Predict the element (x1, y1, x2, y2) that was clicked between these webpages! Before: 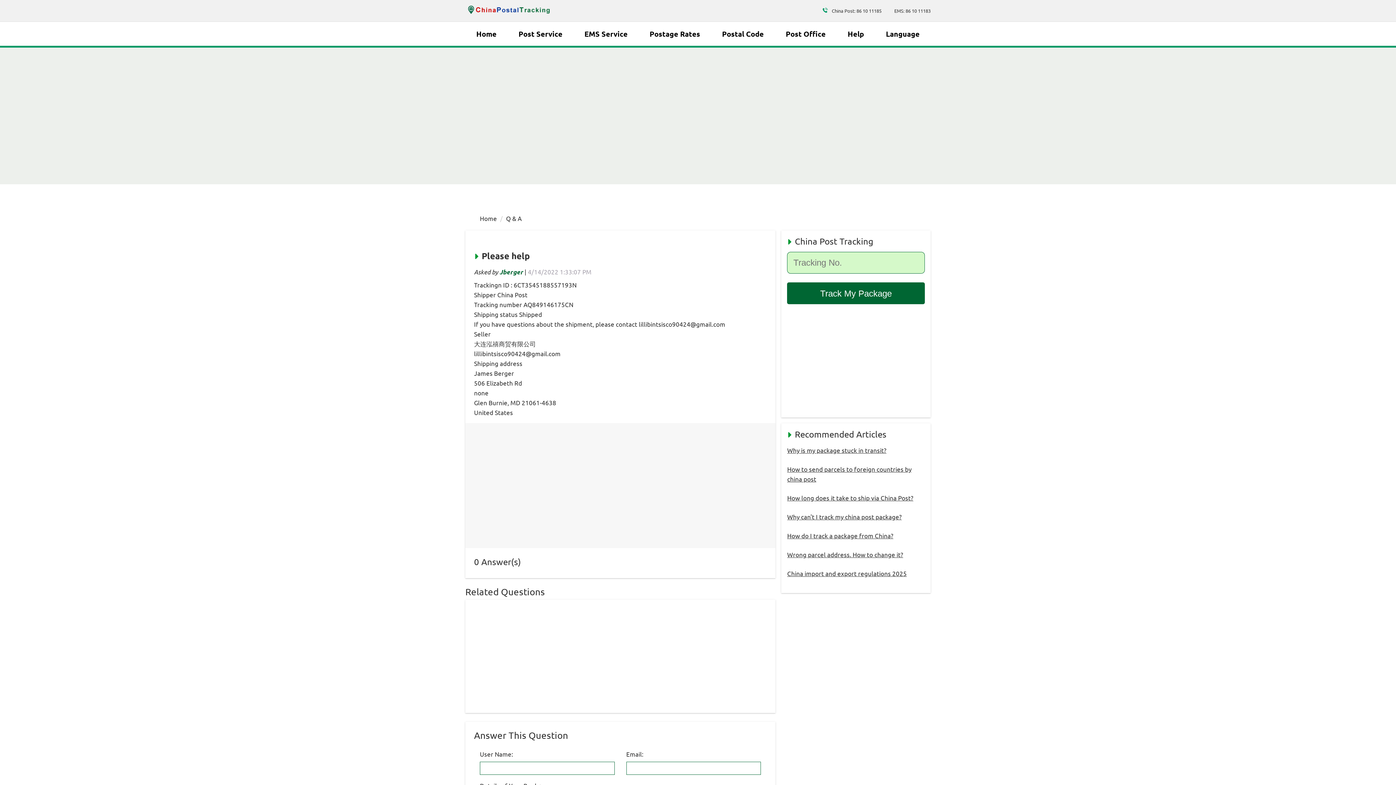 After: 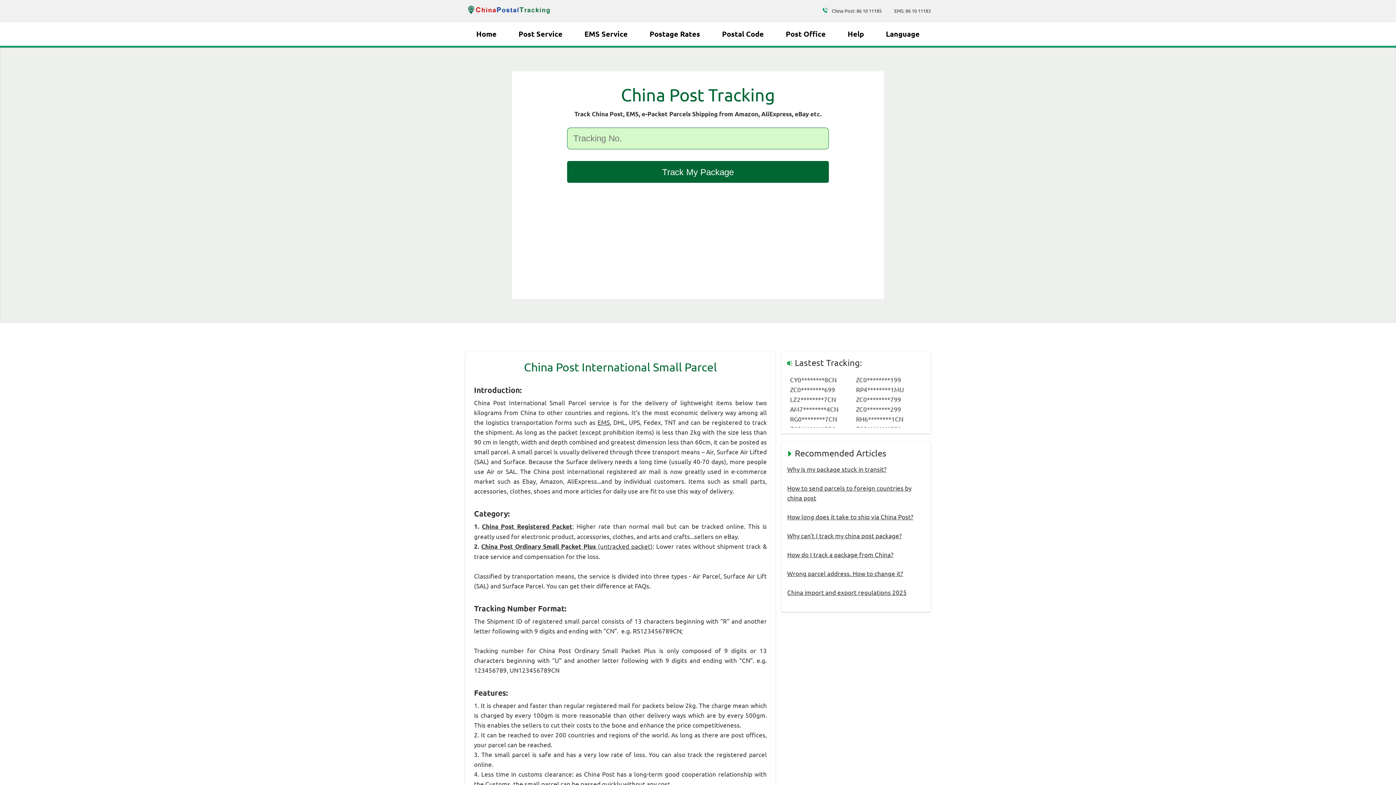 Action: bbox: (518, 23, 562, 44) label: Post Service